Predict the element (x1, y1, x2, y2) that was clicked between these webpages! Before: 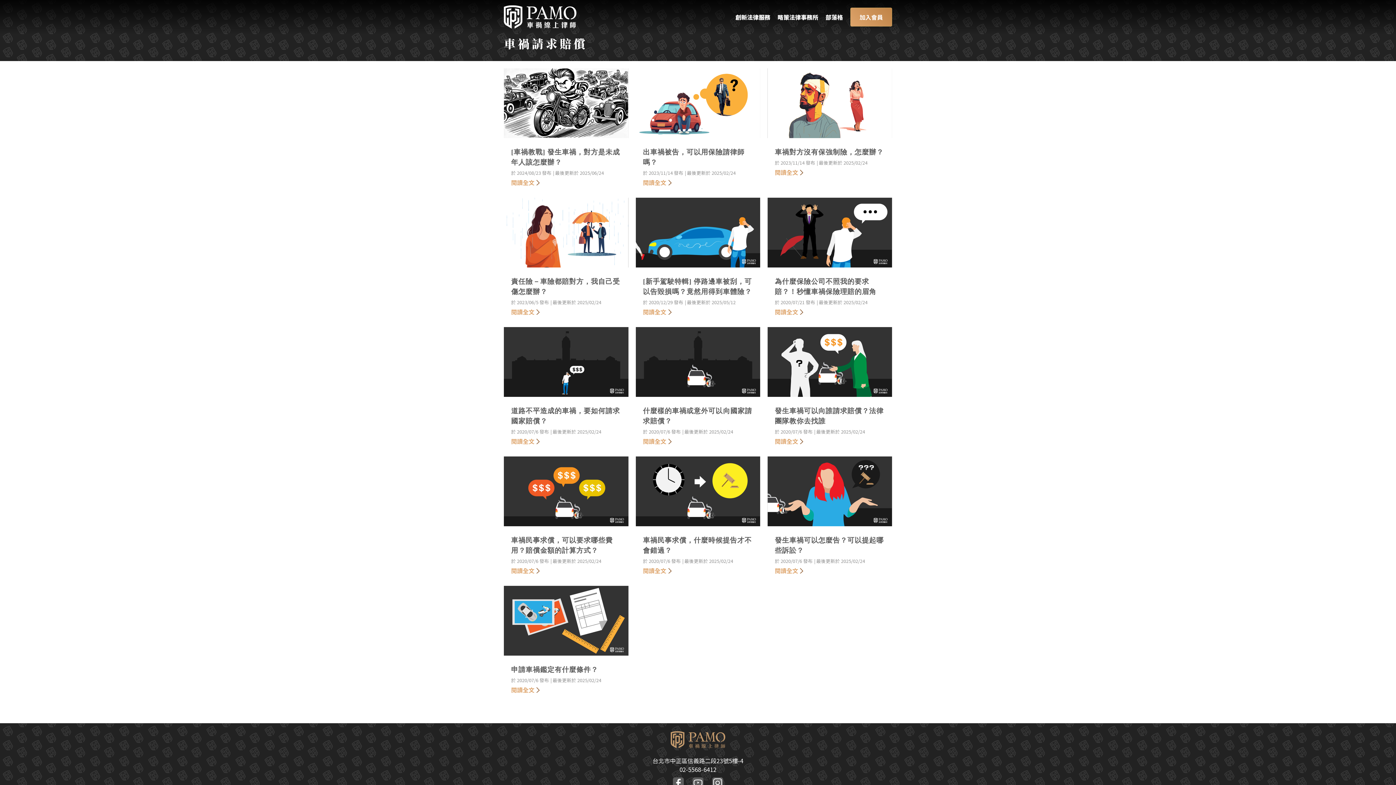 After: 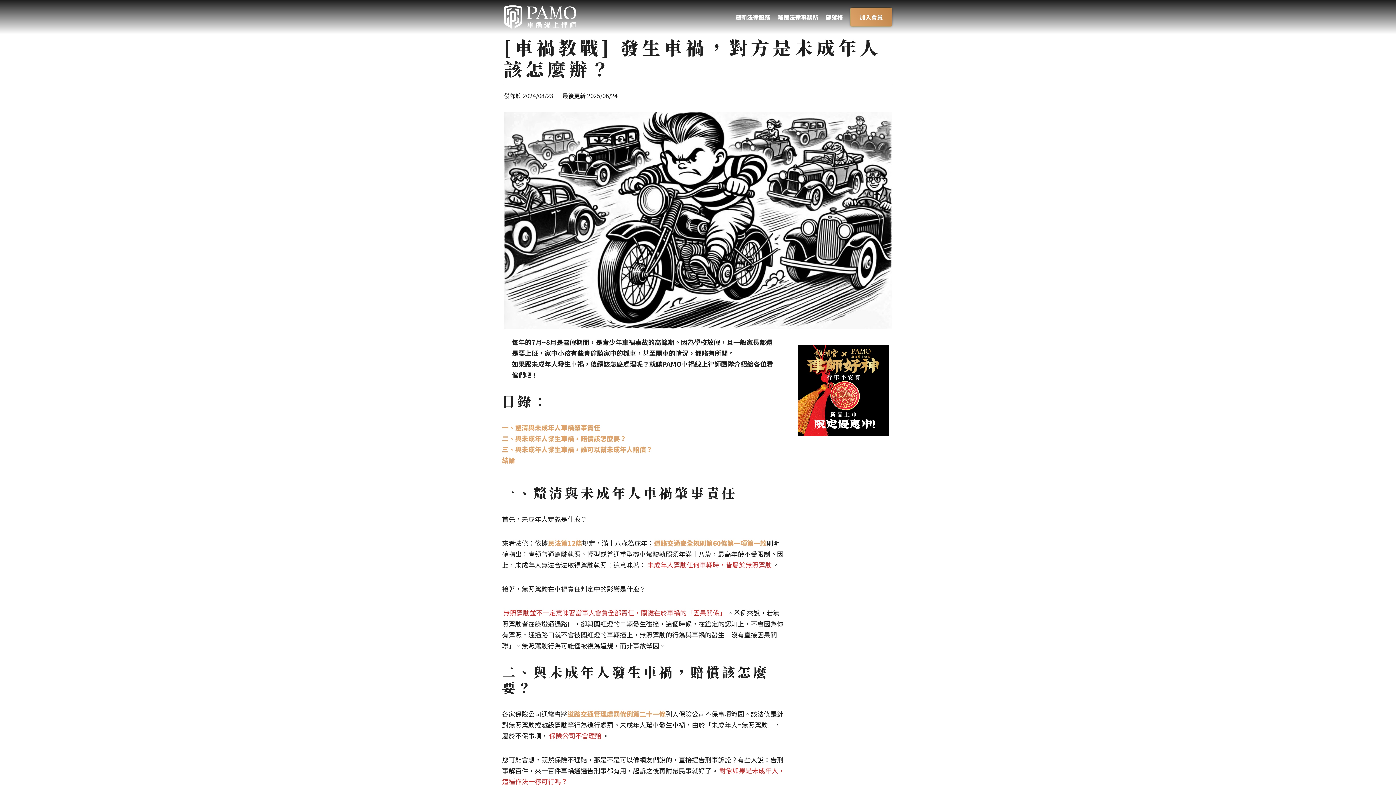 Action: label: 閱讀全文 bbox: (511, 178, 540, 186)